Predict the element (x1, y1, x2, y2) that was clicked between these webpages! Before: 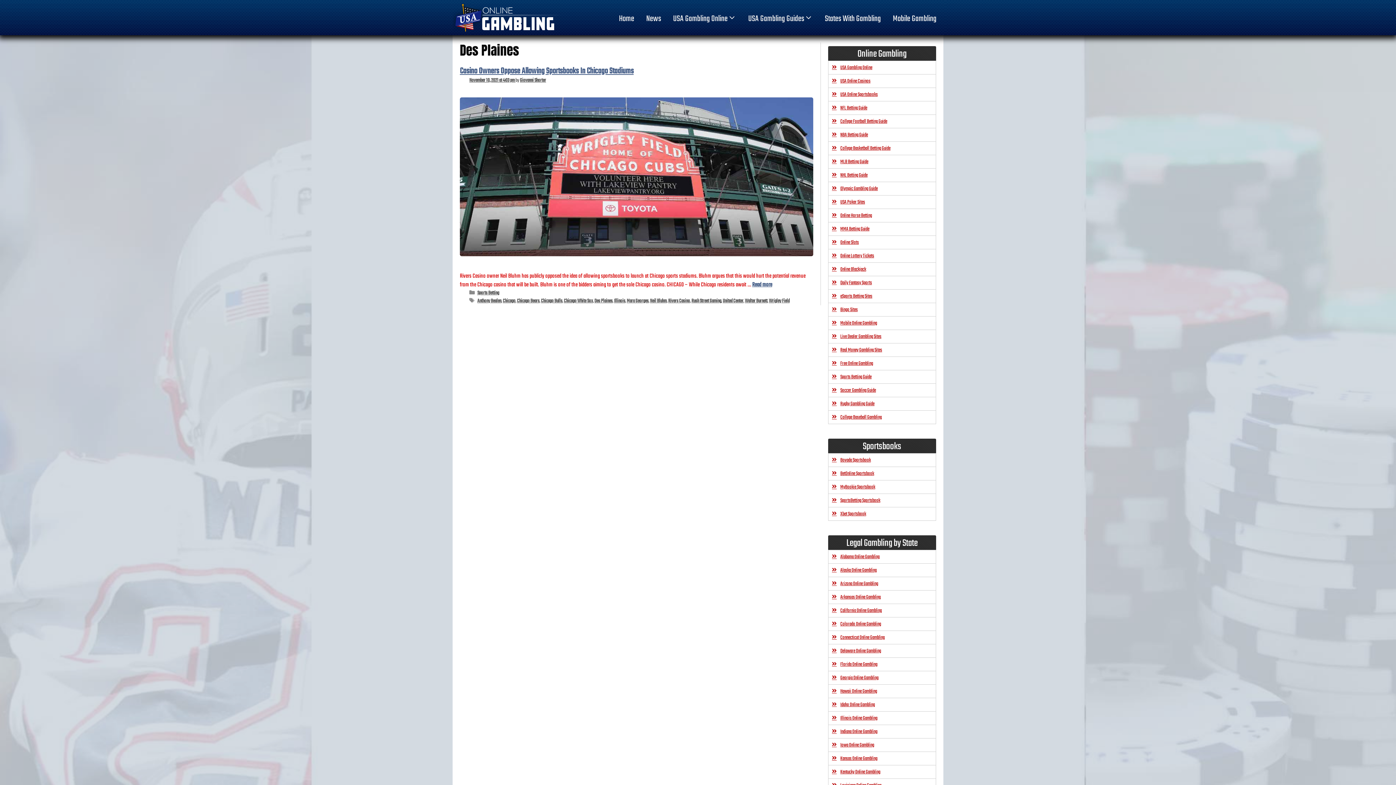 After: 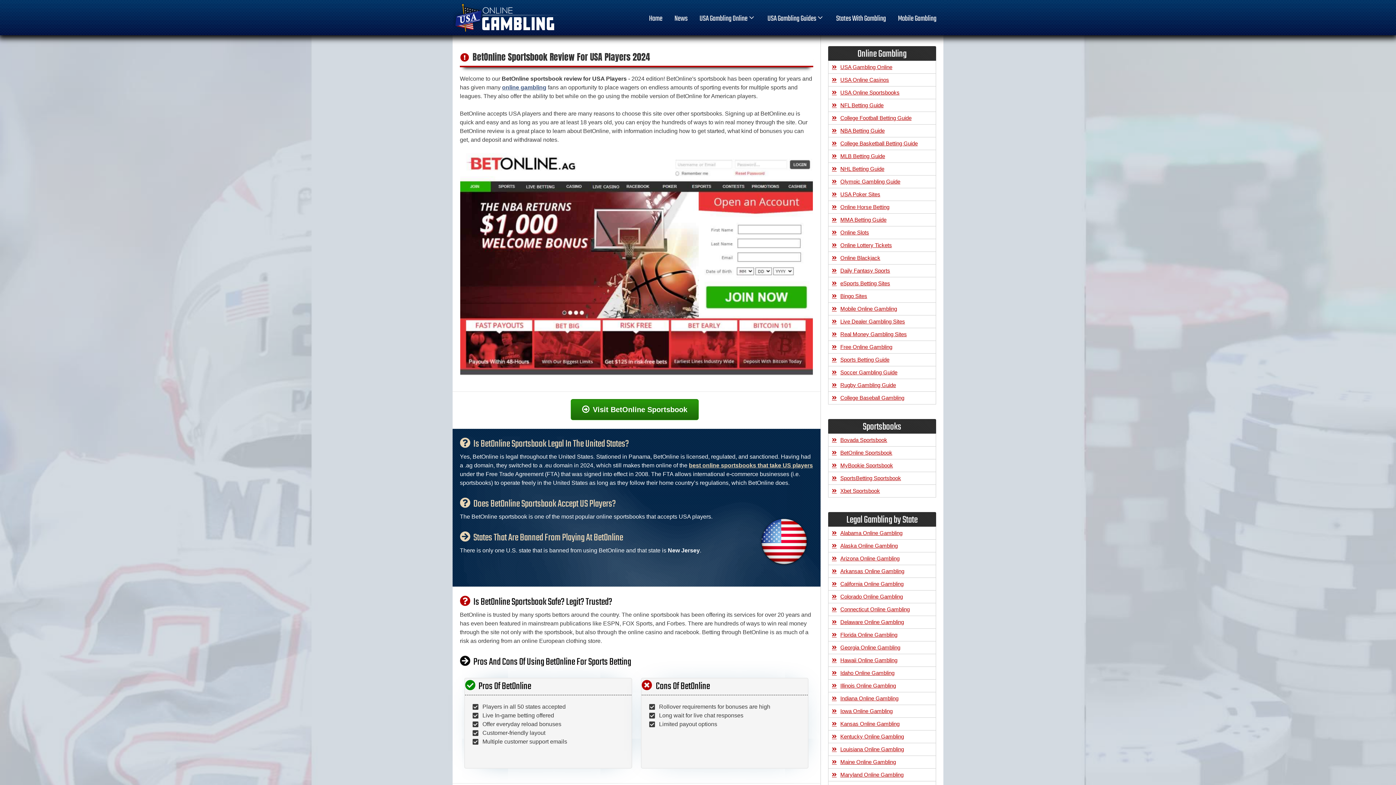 Action: bbox: (828, 467, 936, 480) label: BetOnline Sportsbook